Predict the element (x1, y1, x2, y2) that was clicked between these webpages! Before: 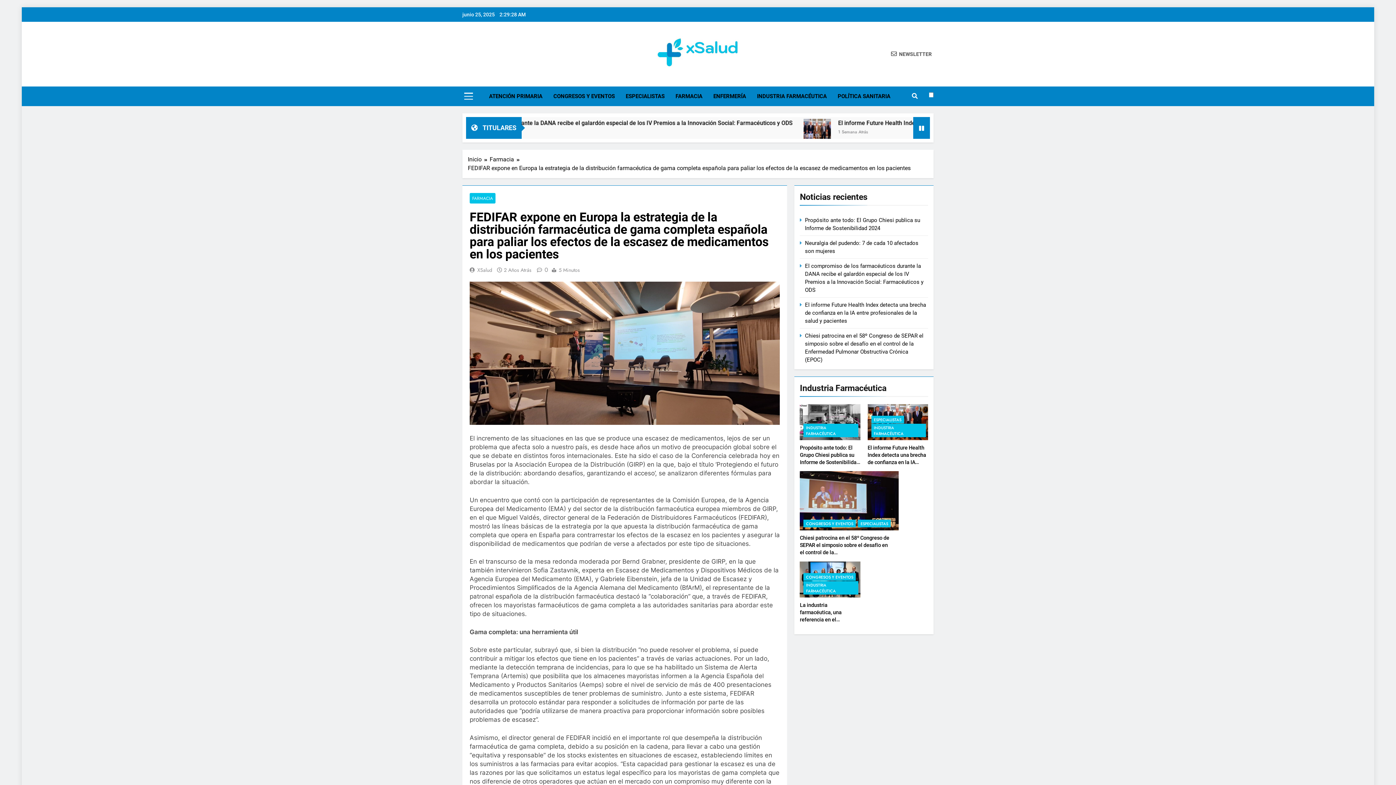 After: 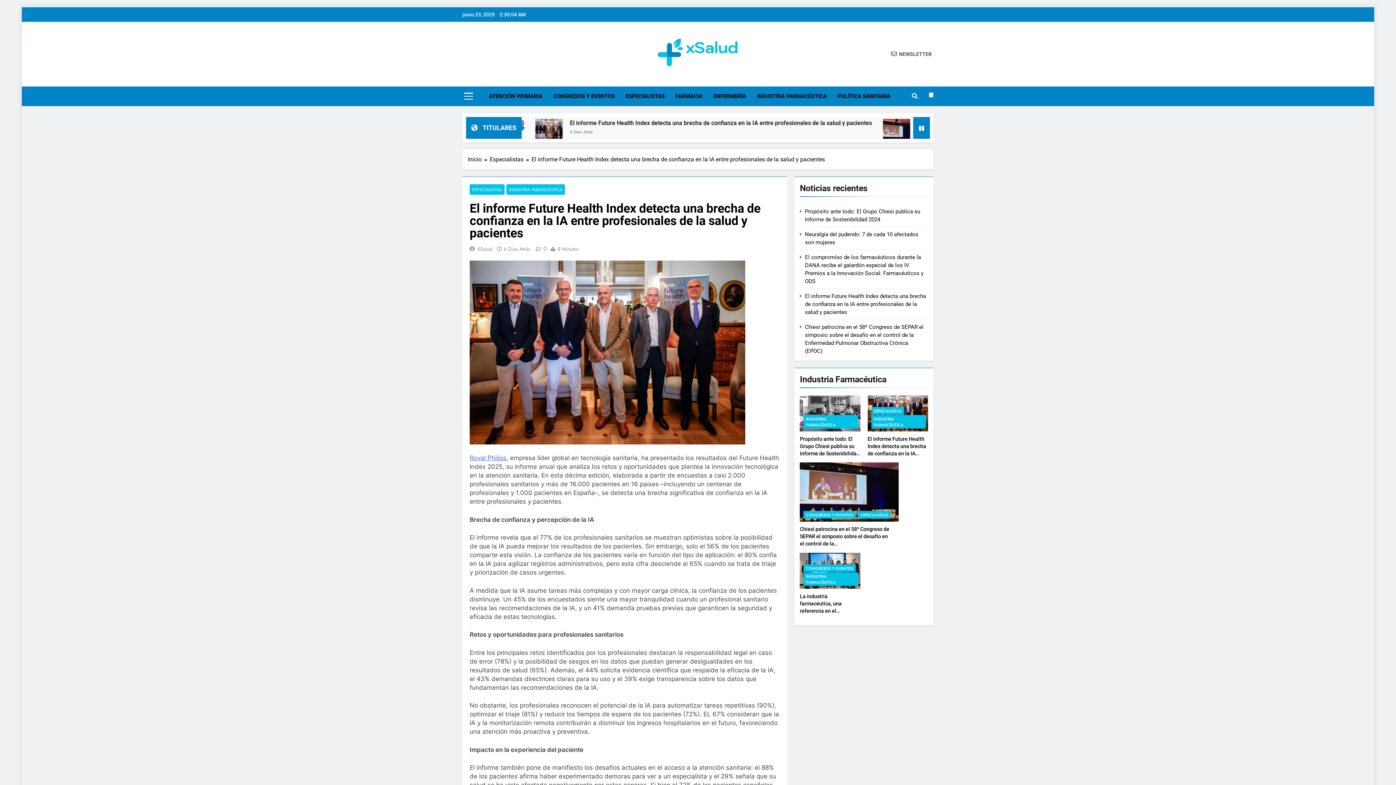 Action: bbox: (805, 301, 926, 324) label: El informe Future Health Index detecta una brecha de confianza en la IA entre profesionales de la salud y pacientes